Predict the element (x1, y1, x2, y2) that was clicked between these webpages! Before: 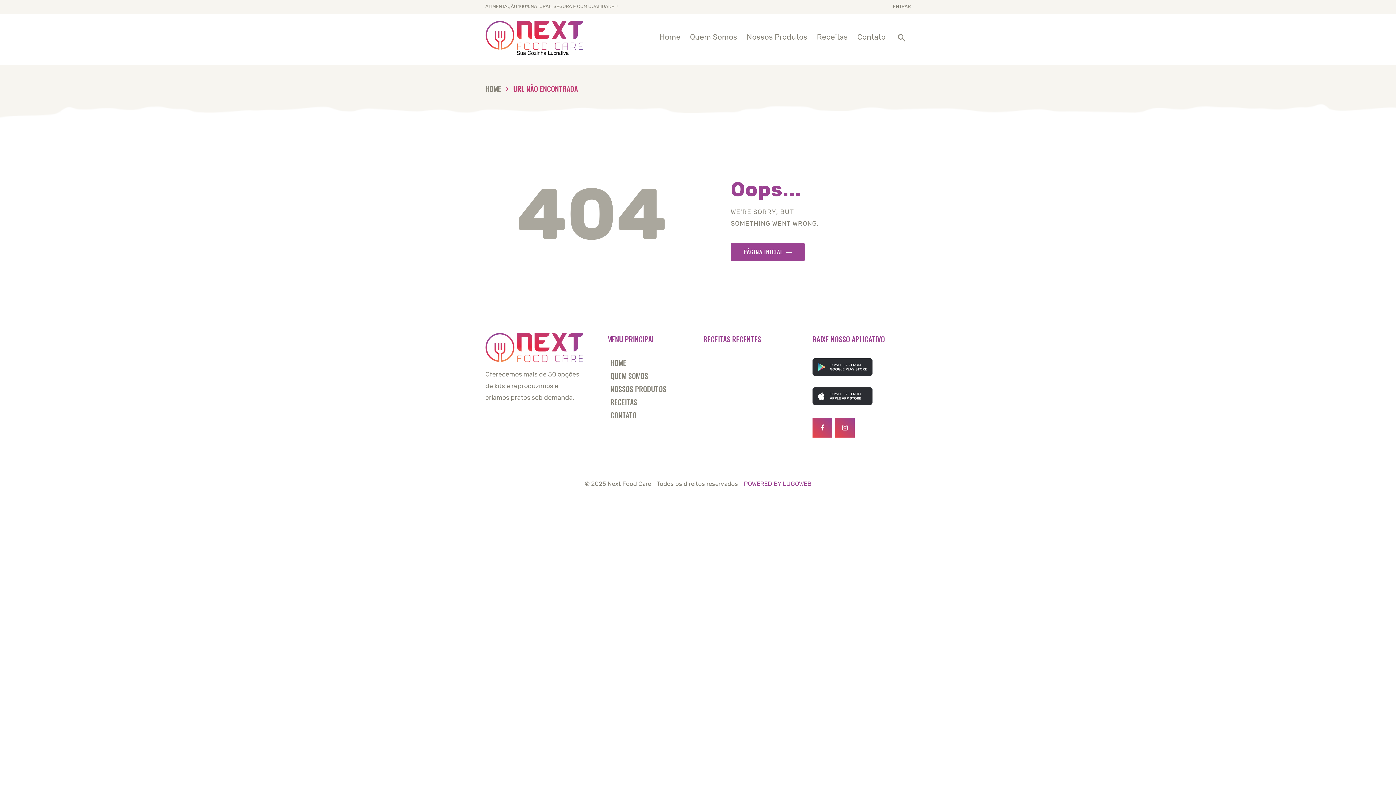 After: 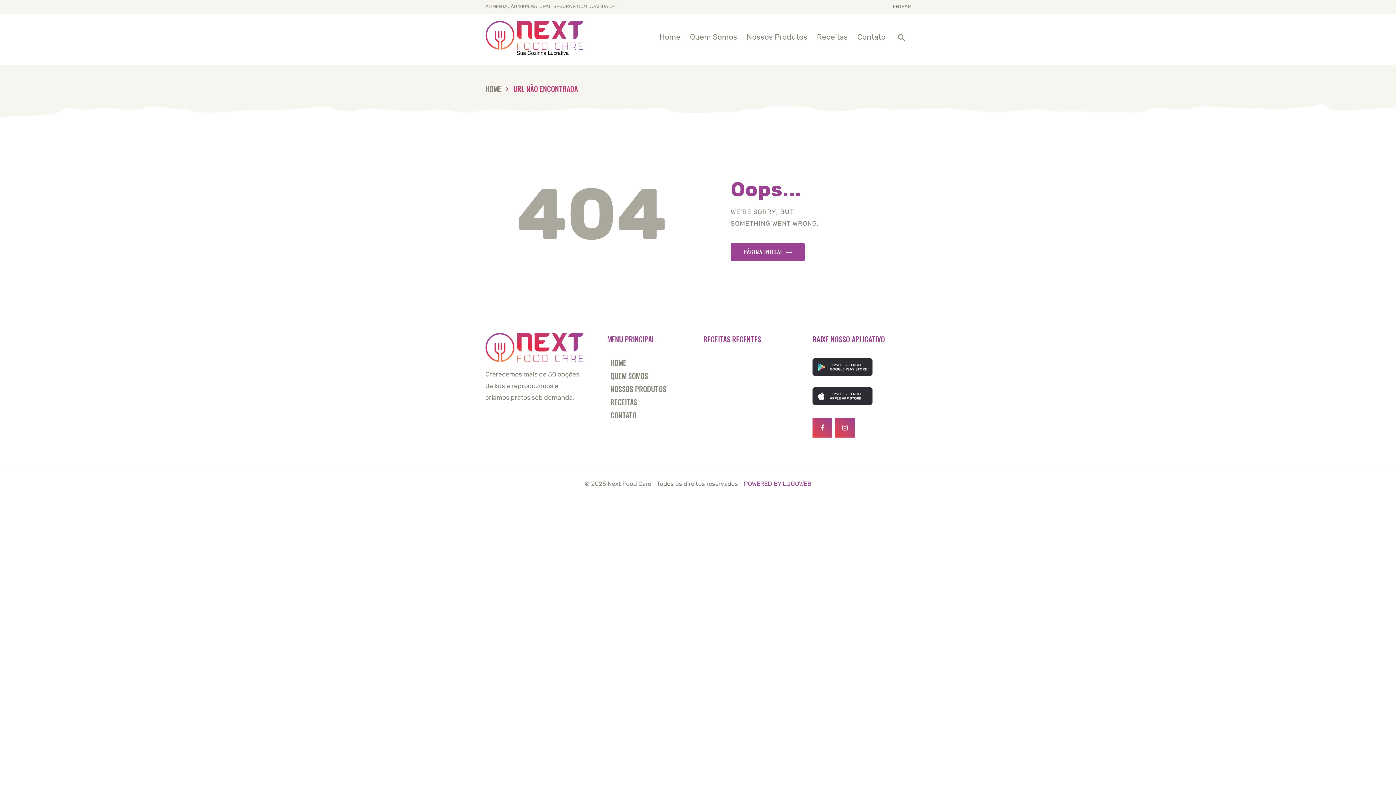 Action: bbox: (812, 418, 832, 437)